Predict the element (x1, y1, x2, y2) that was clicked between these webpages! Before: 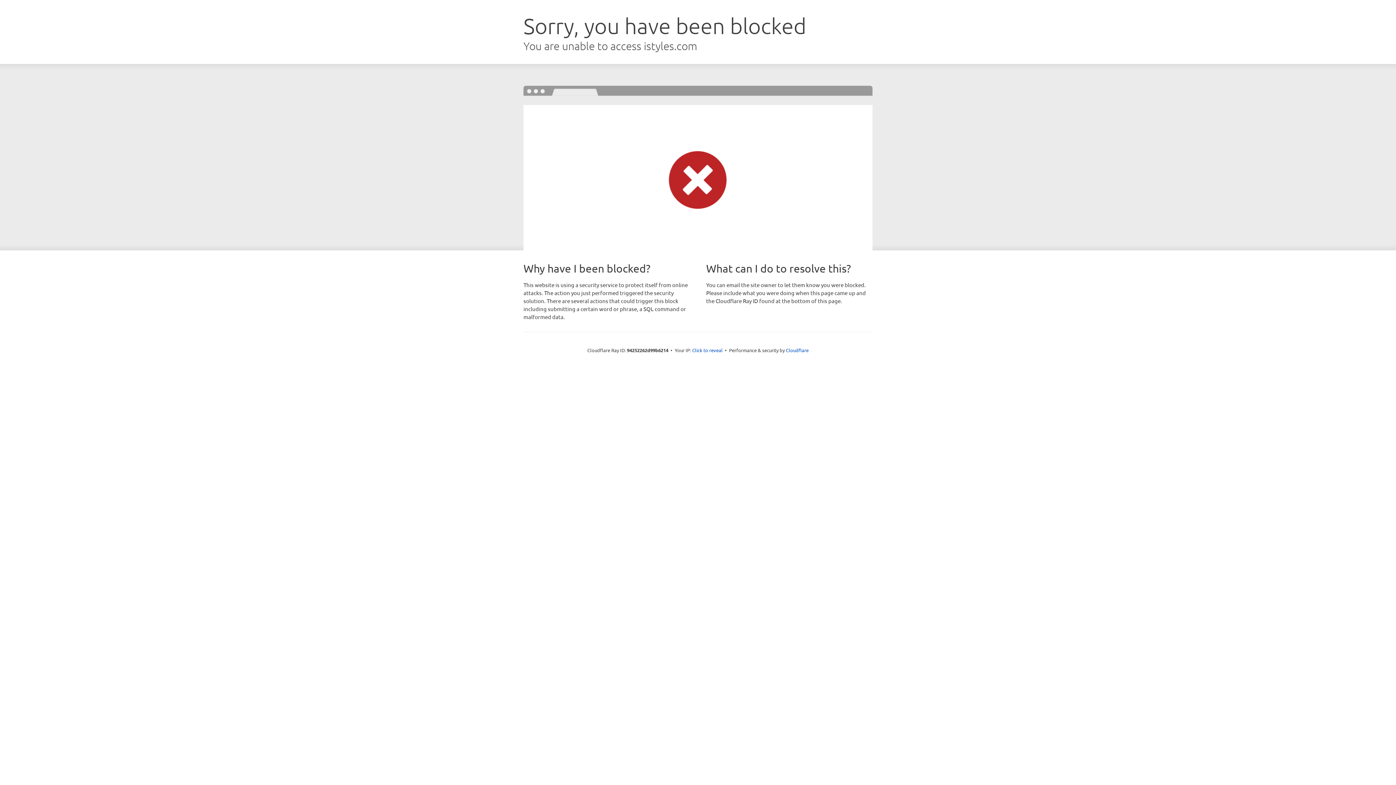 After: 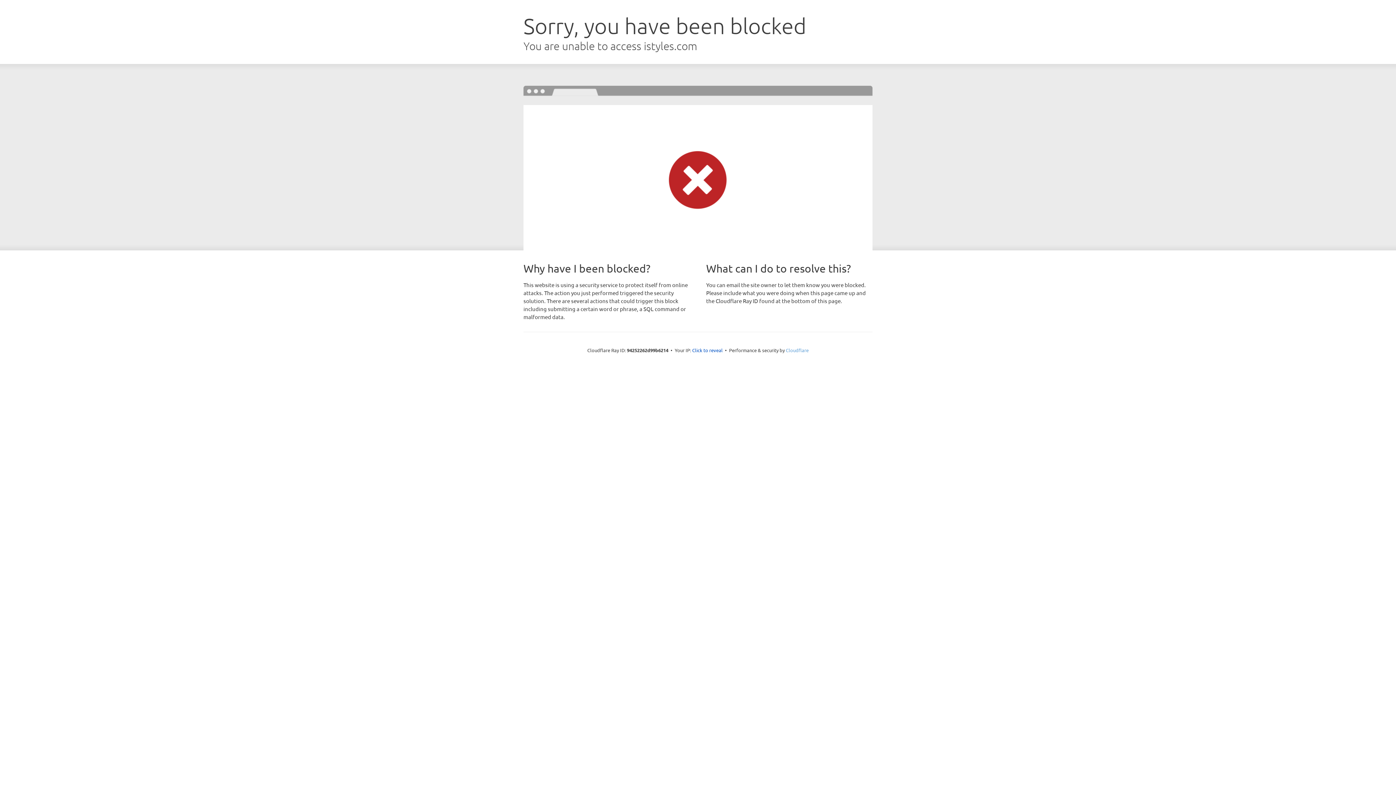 Action: label: Cloudflare bbox: (786, 347, 808, 353)